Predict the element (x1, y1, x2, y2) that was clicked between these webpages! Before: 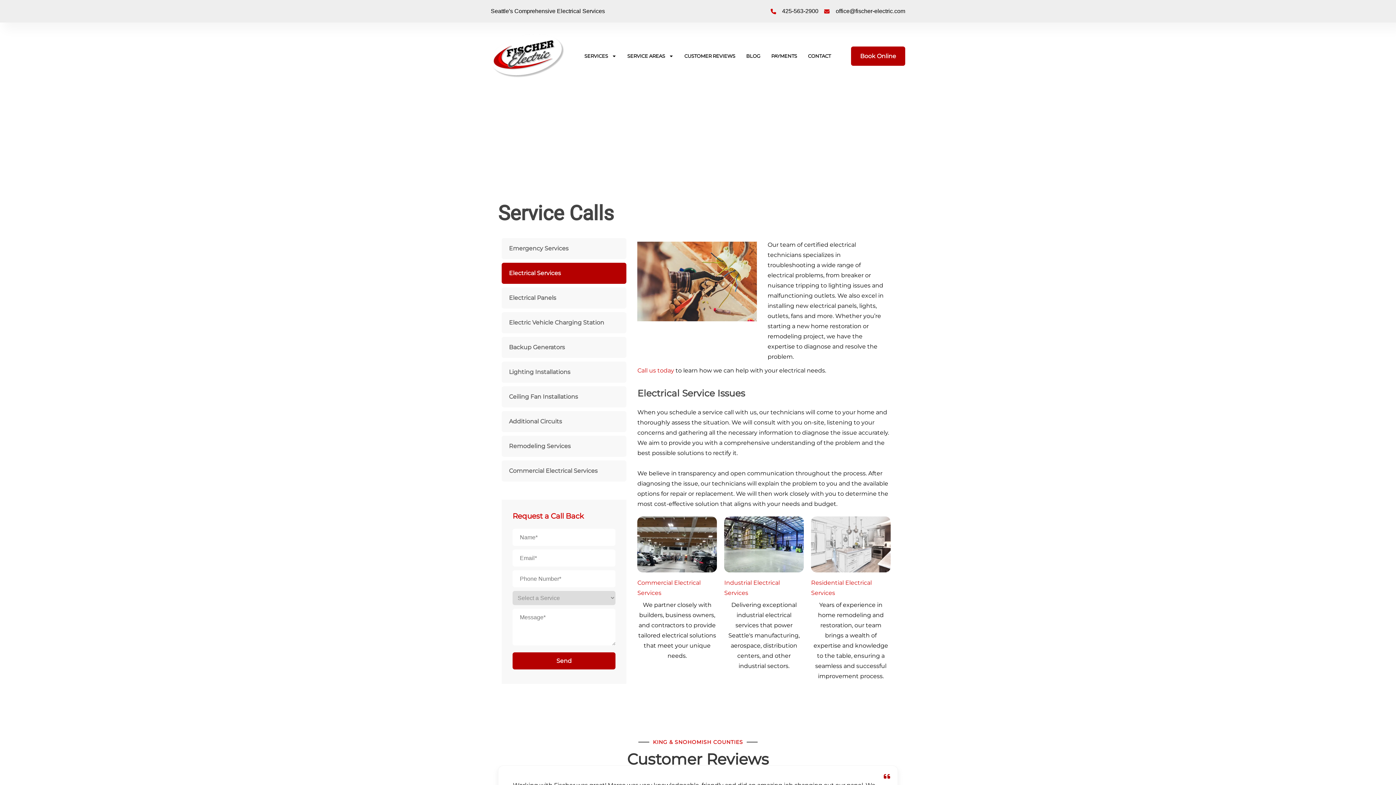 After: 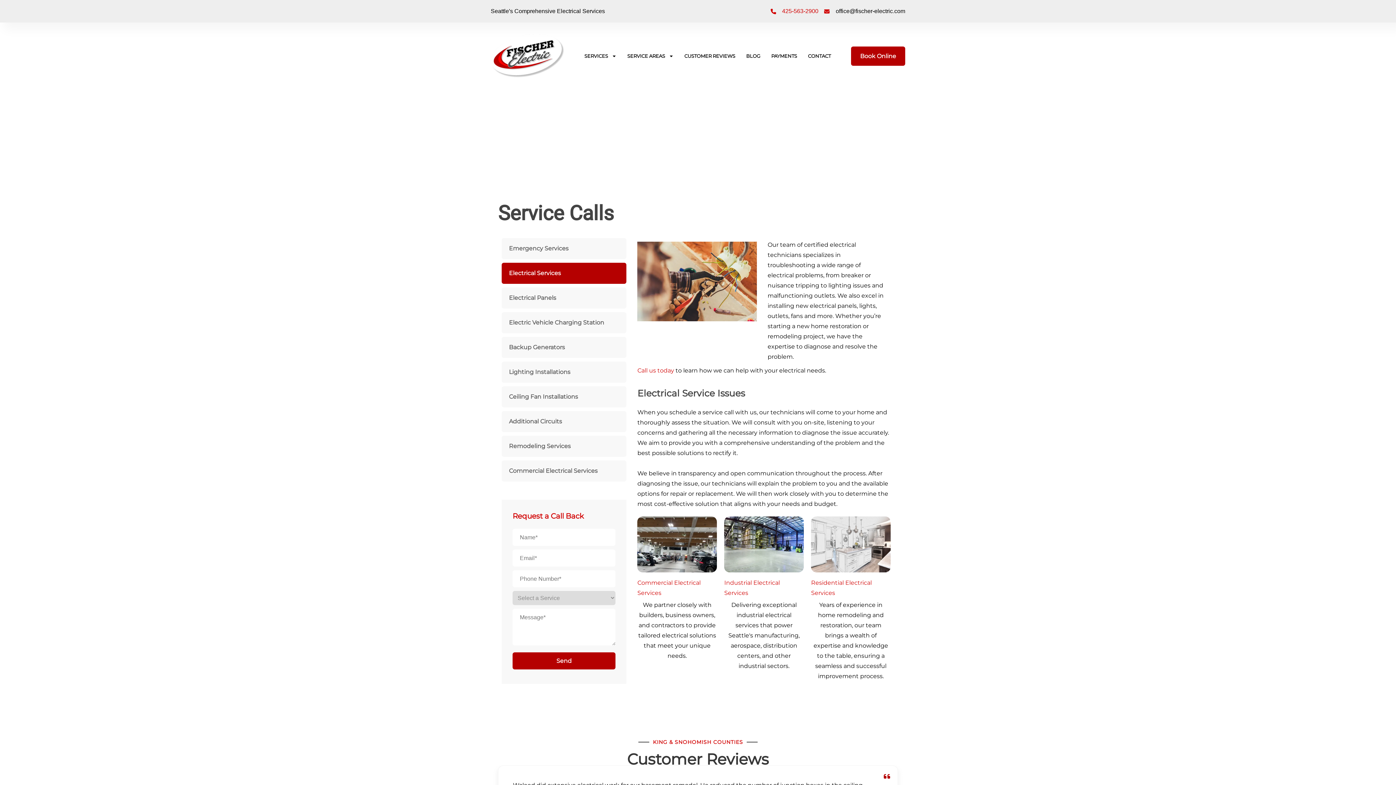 Action: bbox: (770, 6, 818, 15) label: 425-563-2900